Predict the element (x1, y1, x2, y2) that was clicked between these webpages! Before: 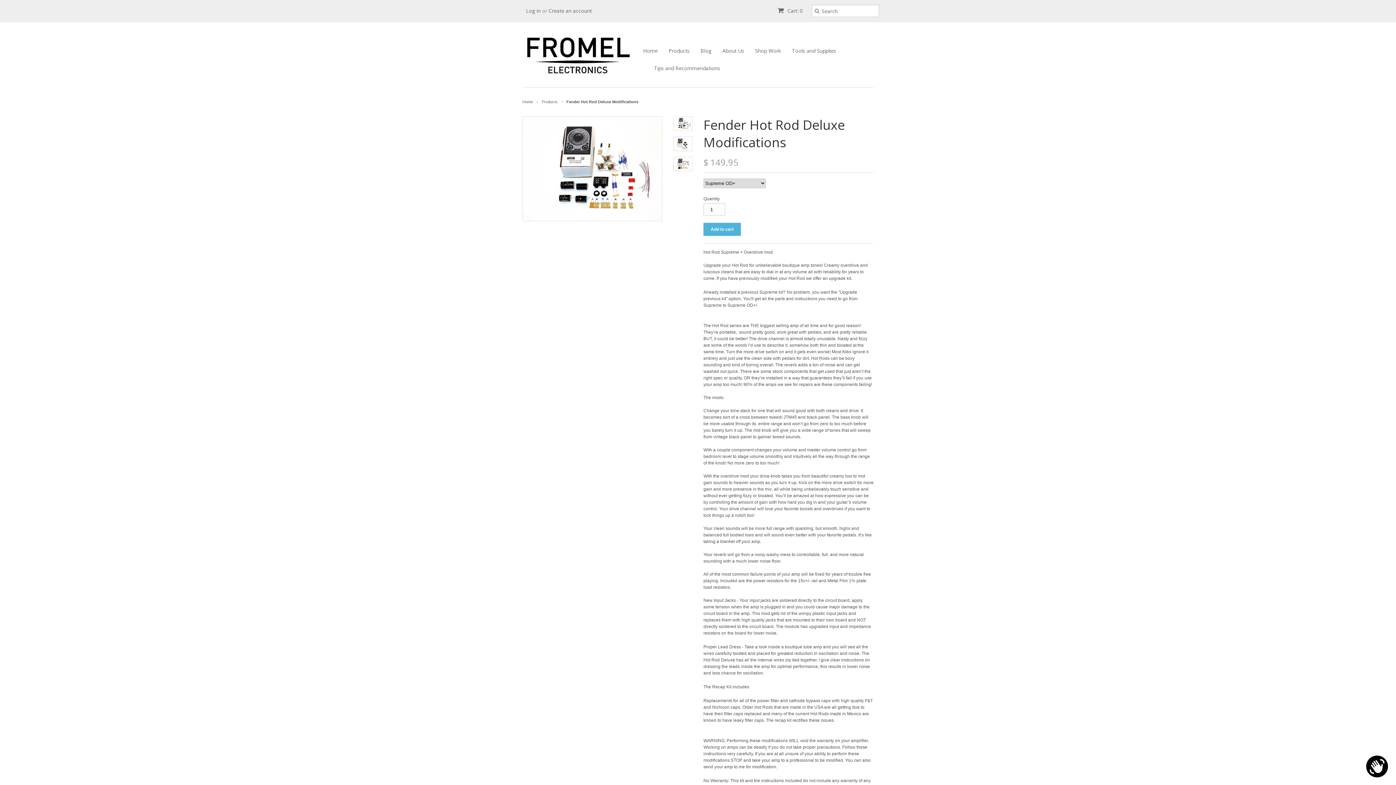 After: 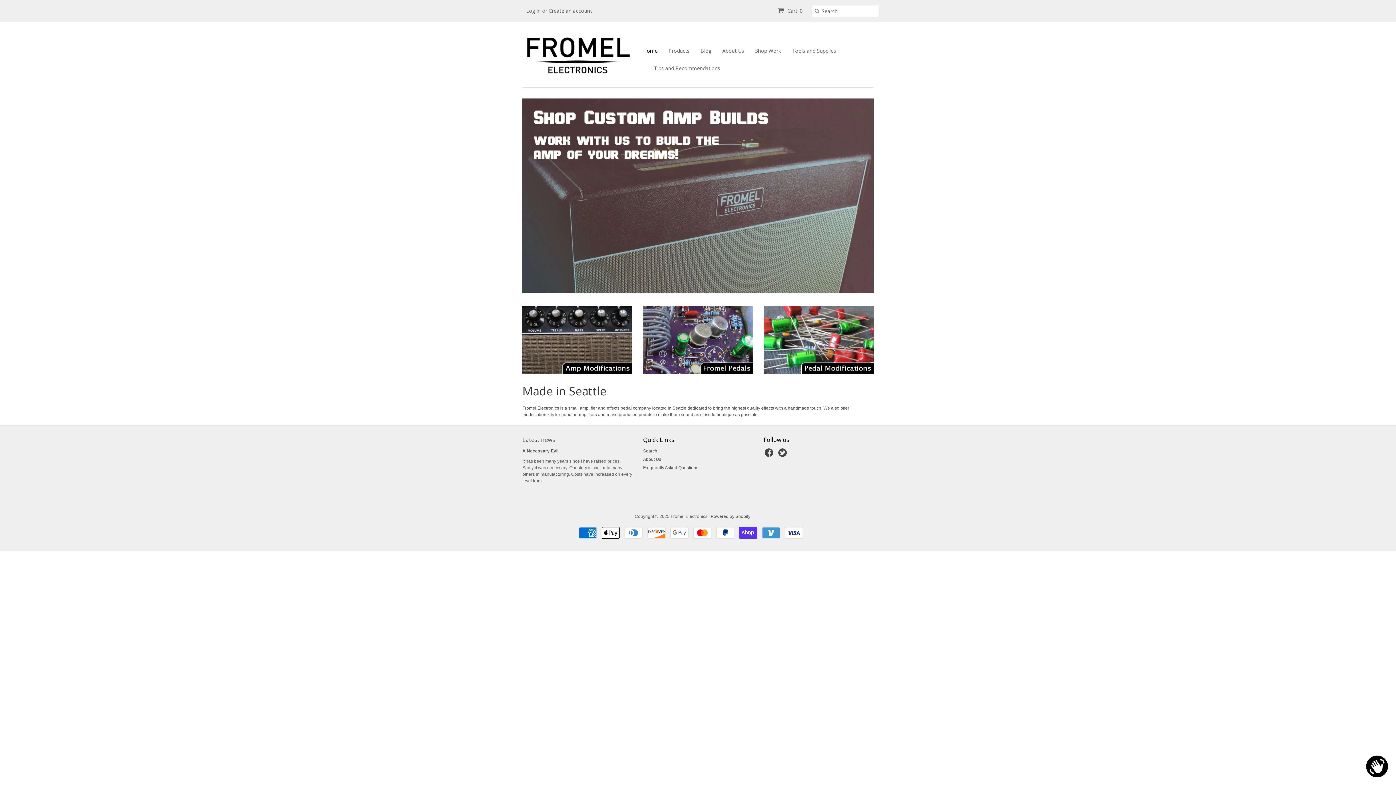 Action: bbox: (522, 99, 533, 104) label: Home